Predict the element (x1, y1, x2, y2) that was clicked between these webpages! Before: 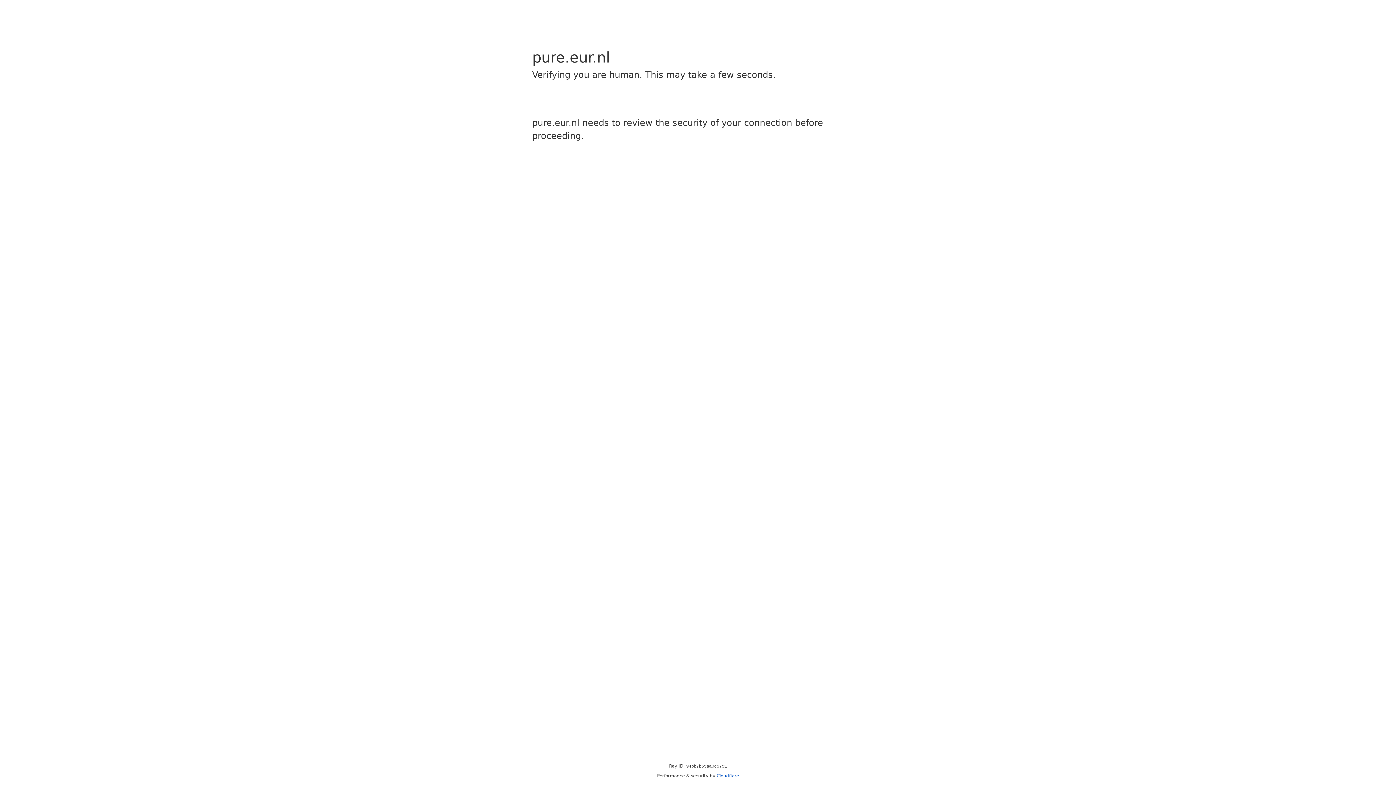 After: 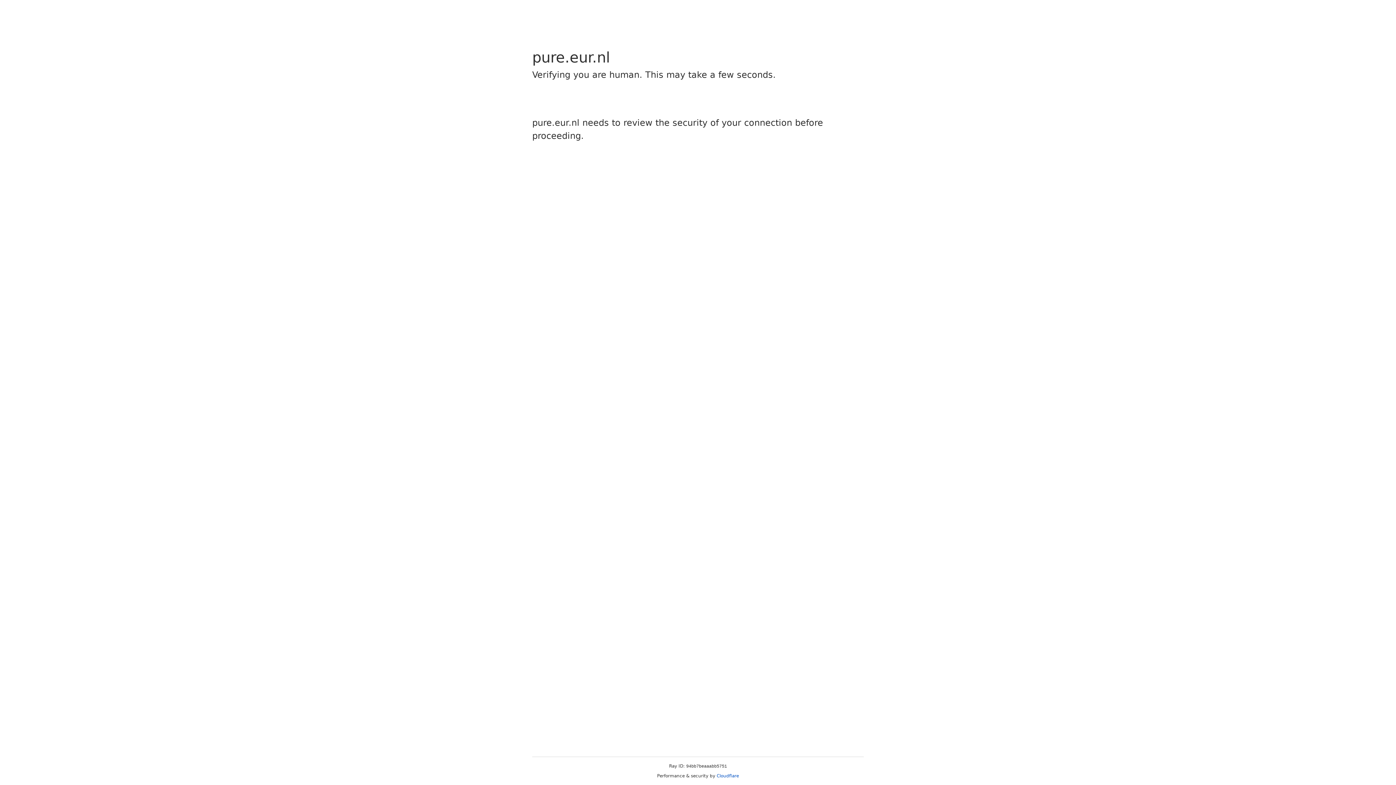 Action: bbox: (716, 773, 739, 778) label: Cloudflare